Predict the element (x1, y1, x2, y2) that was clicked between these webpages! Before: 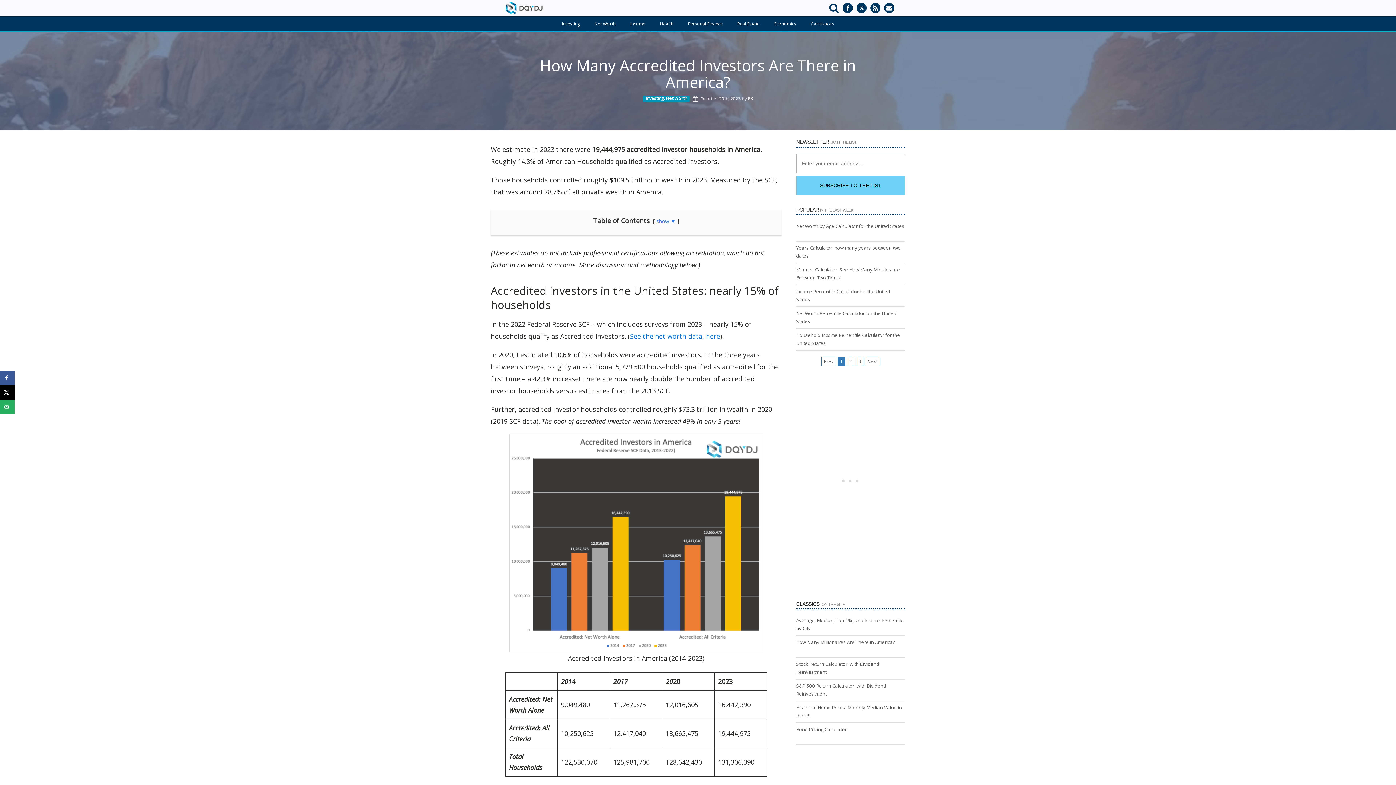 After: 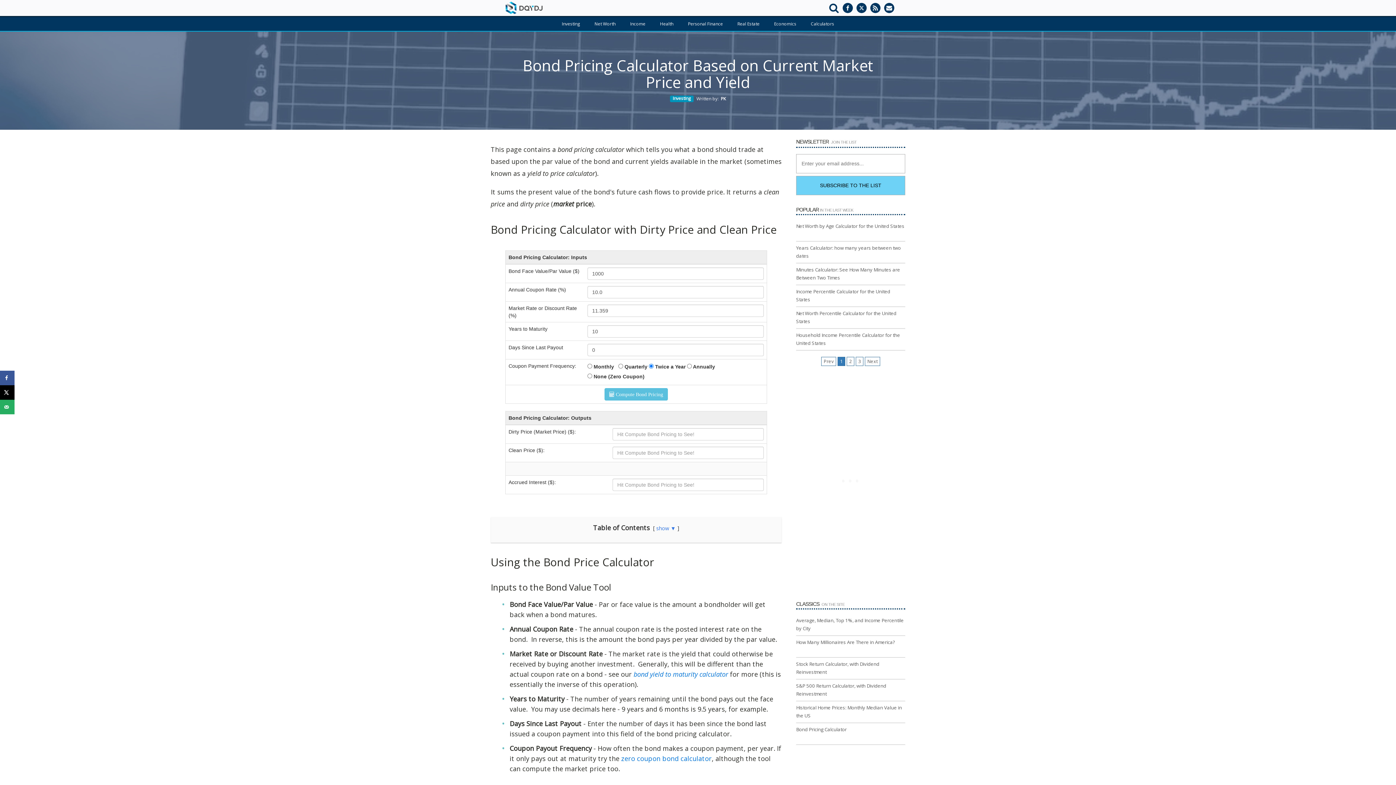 Action: label: Bond Pricing Calculator bbox: (796, 500, 846, 507)